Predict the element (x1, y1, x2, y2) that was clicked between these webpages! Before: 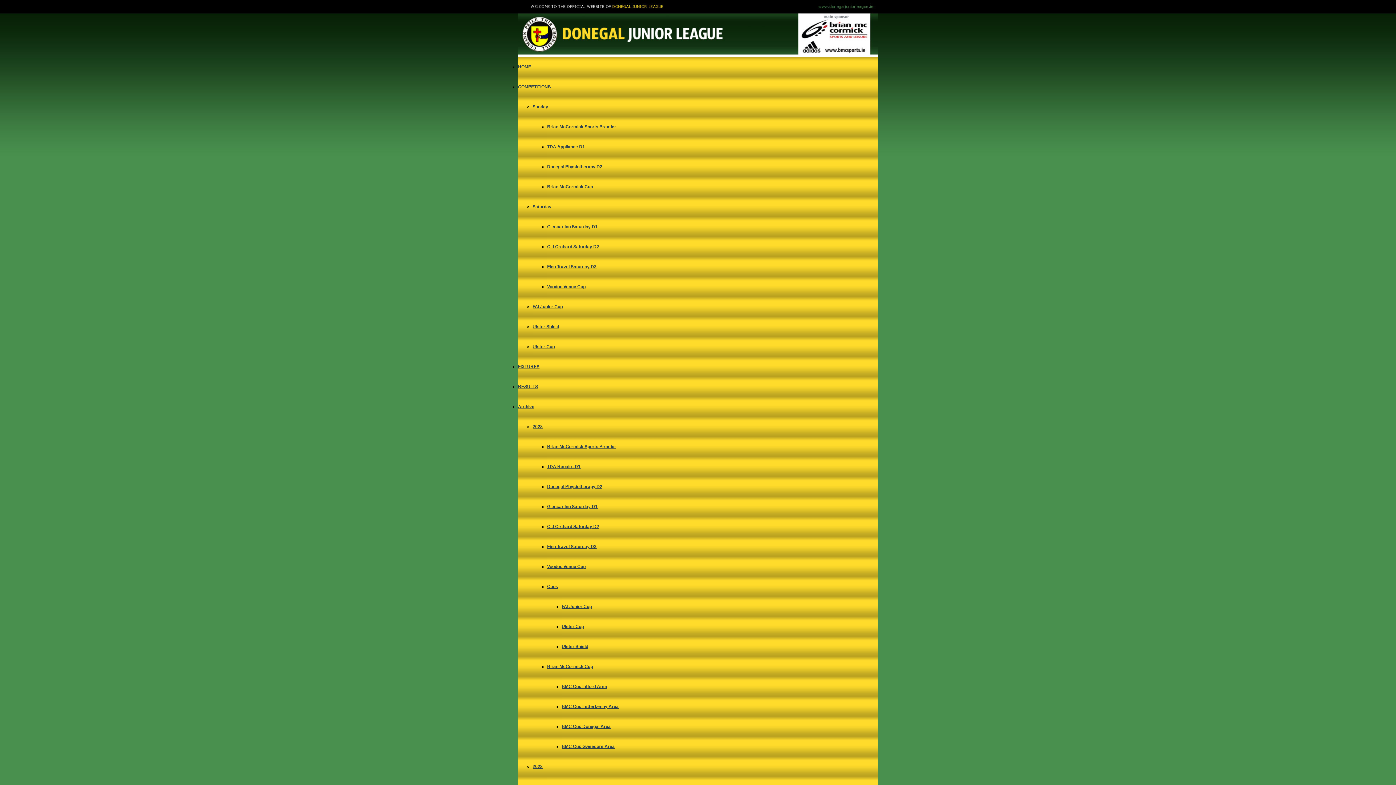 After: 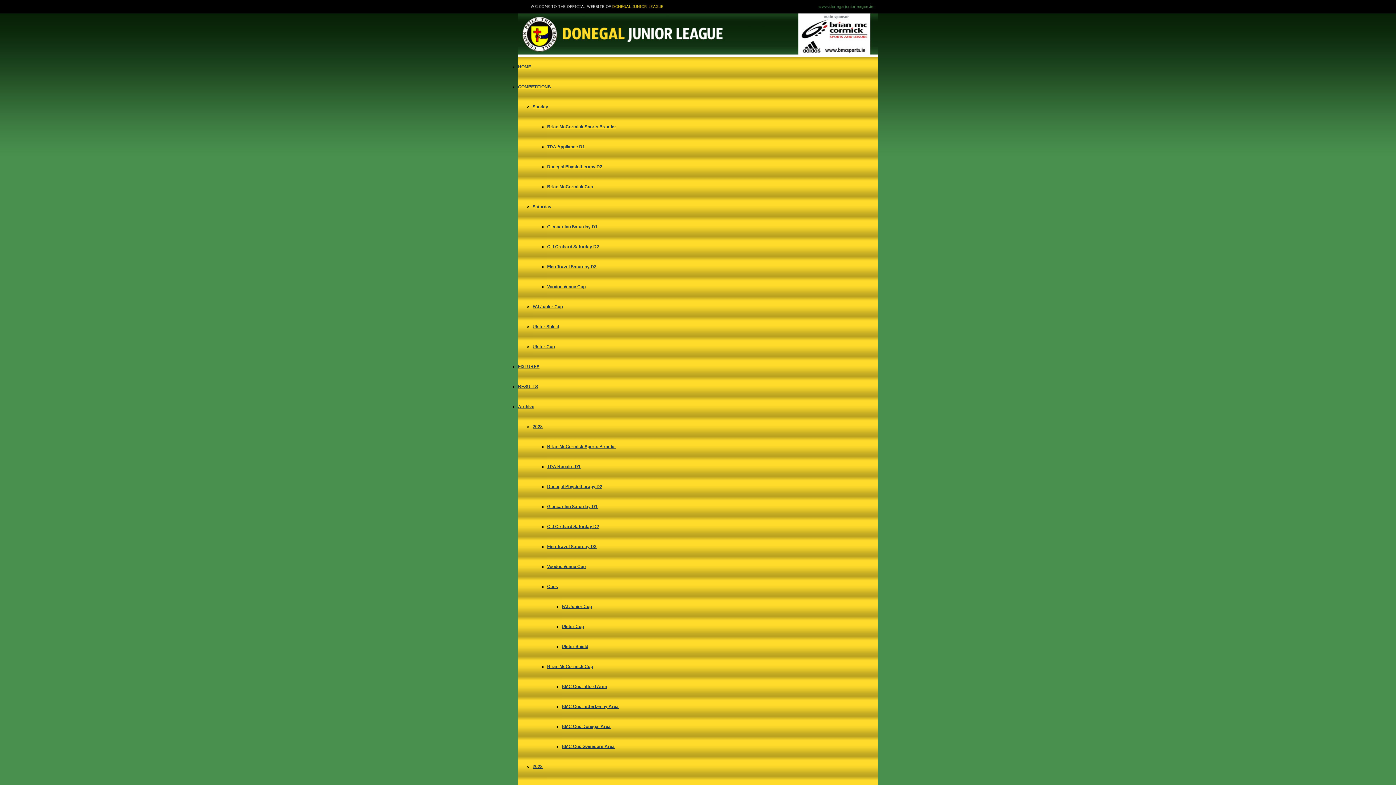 Action: bbox: (547, 524, 599, 529) label: Old Orchard Saturday D2